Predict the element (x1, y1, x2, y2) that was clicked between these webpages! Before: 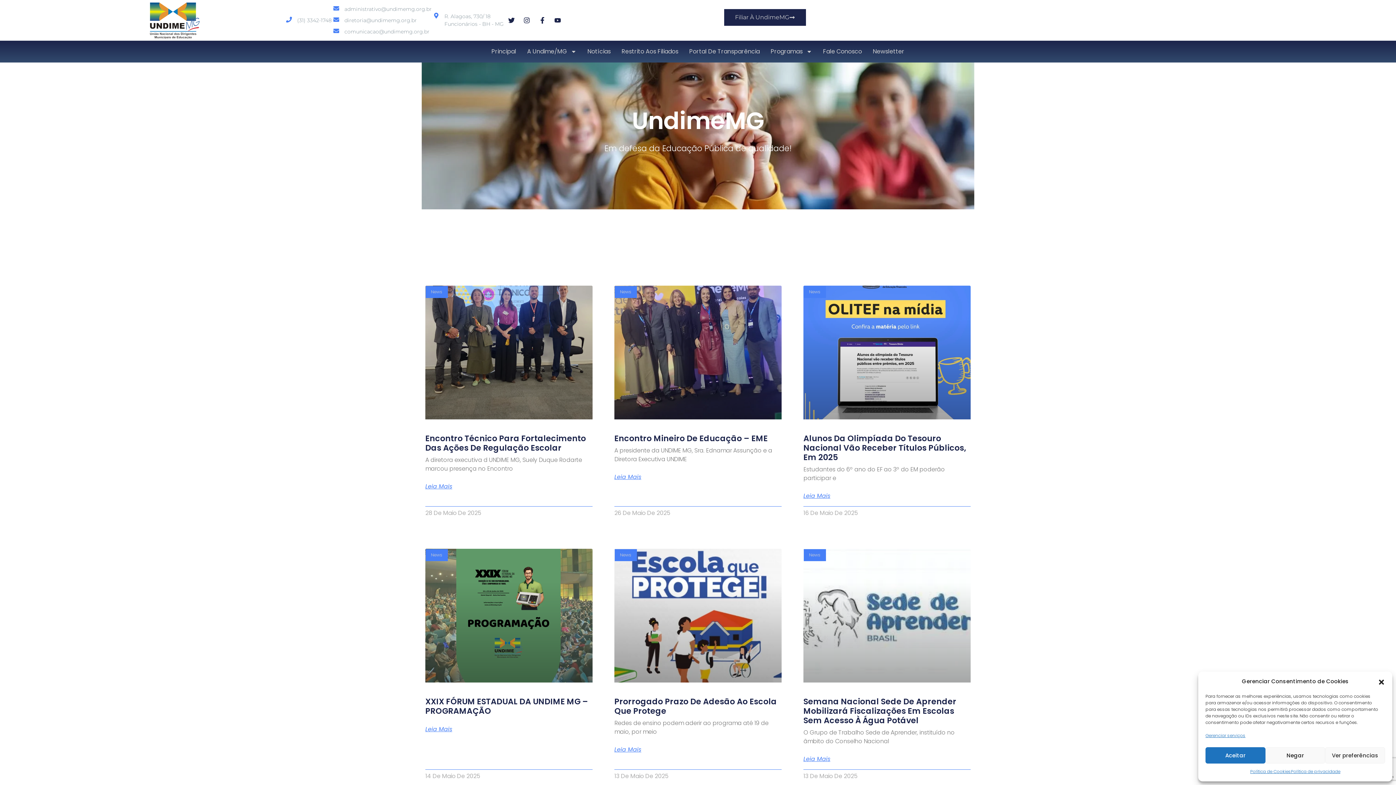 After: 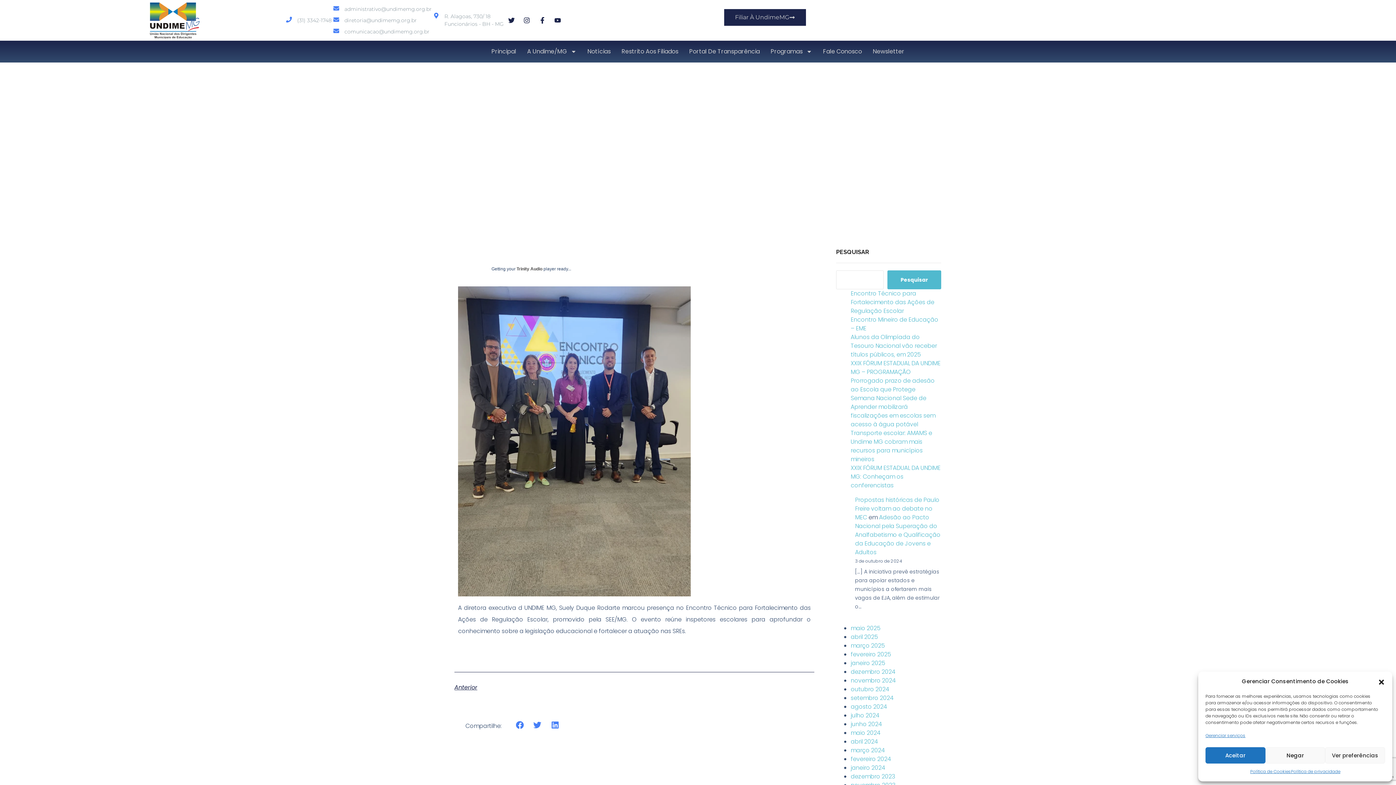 Action: bbox: (425, 433, 586, 453) label: Encontro Técnico Para Fortalecimento Das Ações De Regulação Escolar